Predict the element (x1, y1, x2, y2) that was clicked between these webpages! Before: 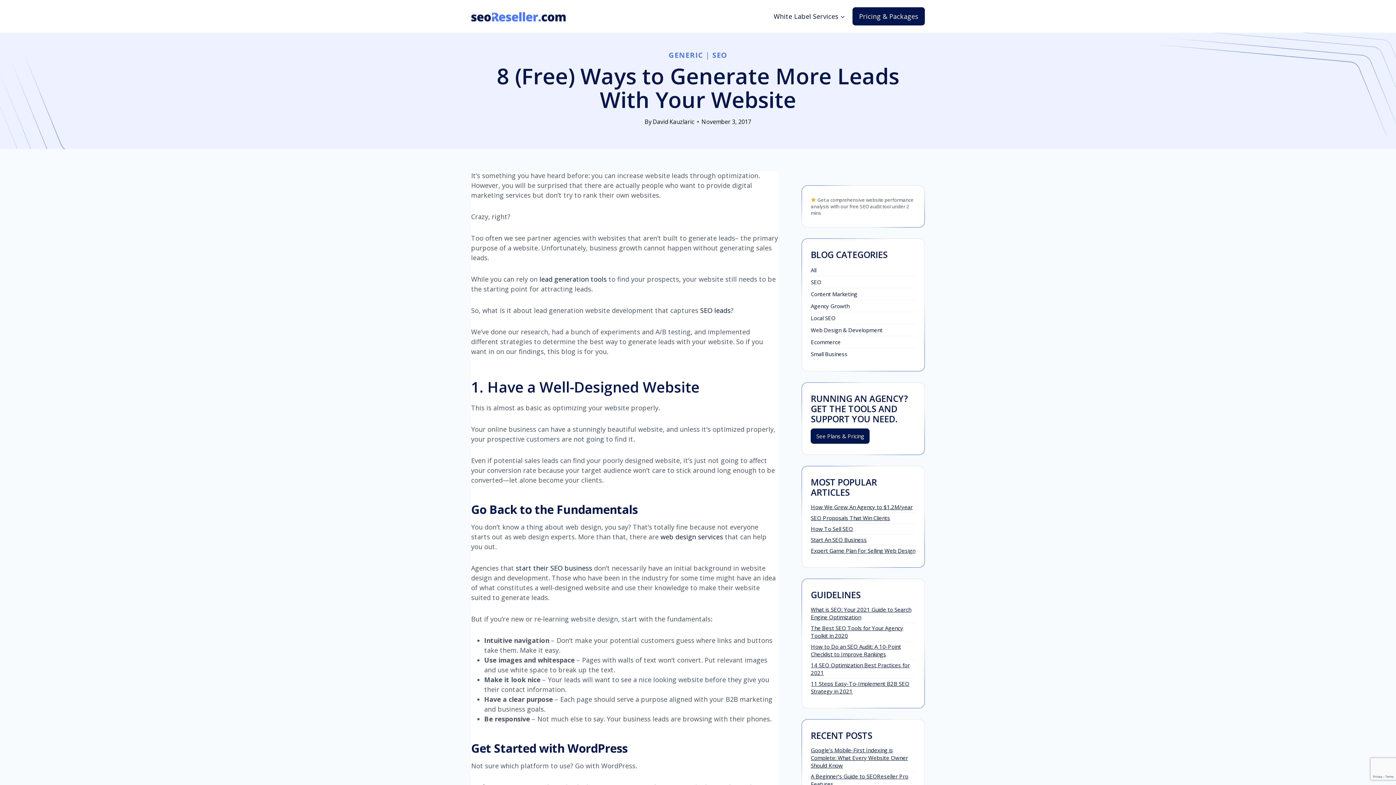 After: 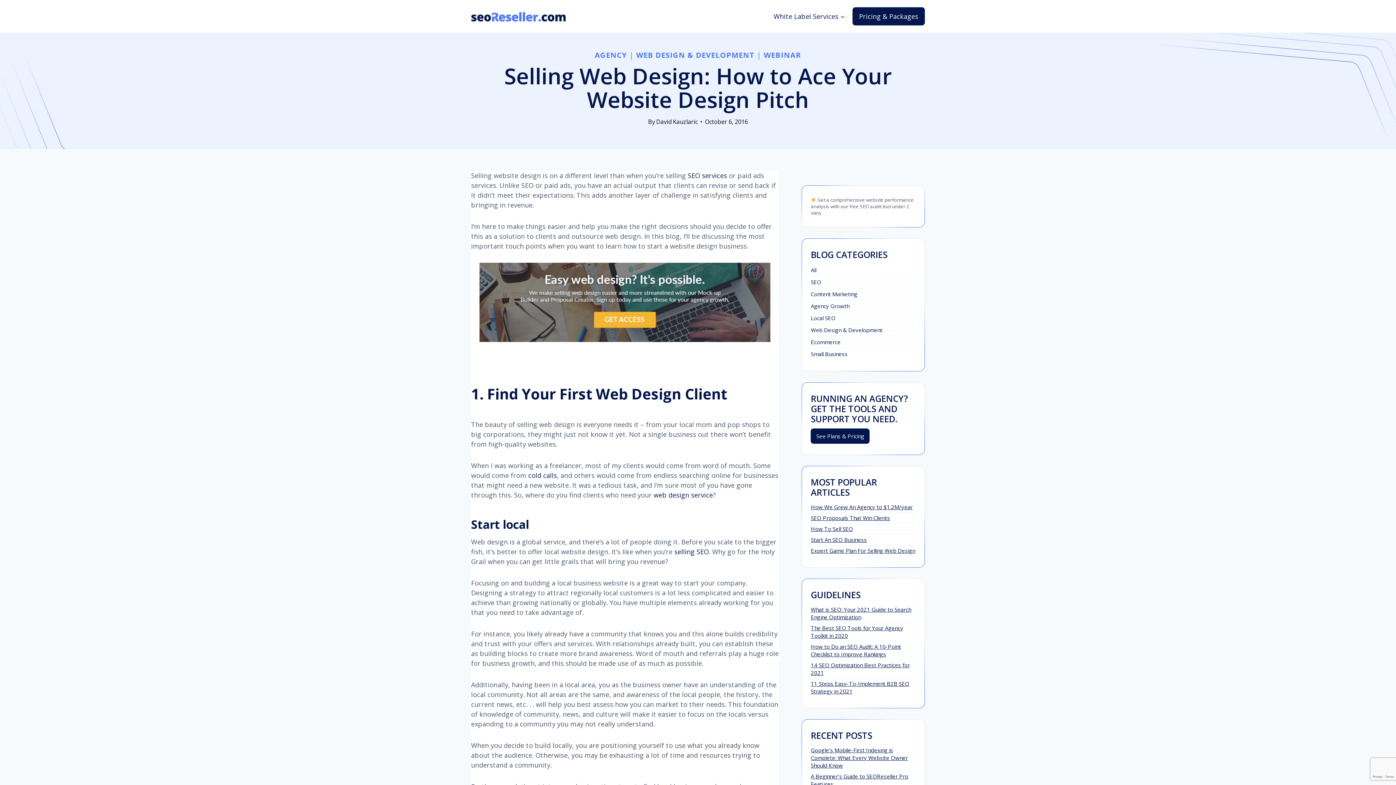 Action: label: Expert Game Plan For Selling Web Design bbox: (811, 547, 915, 554)